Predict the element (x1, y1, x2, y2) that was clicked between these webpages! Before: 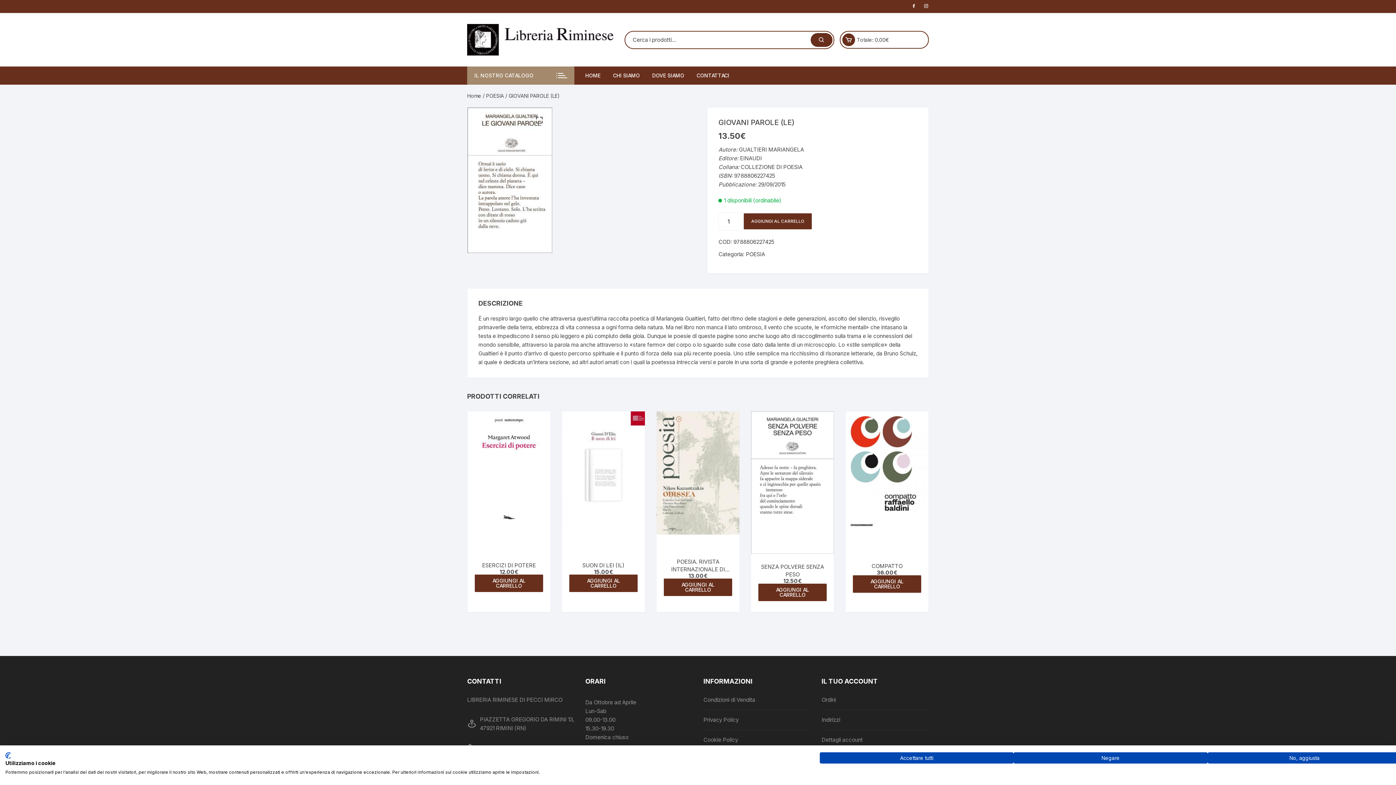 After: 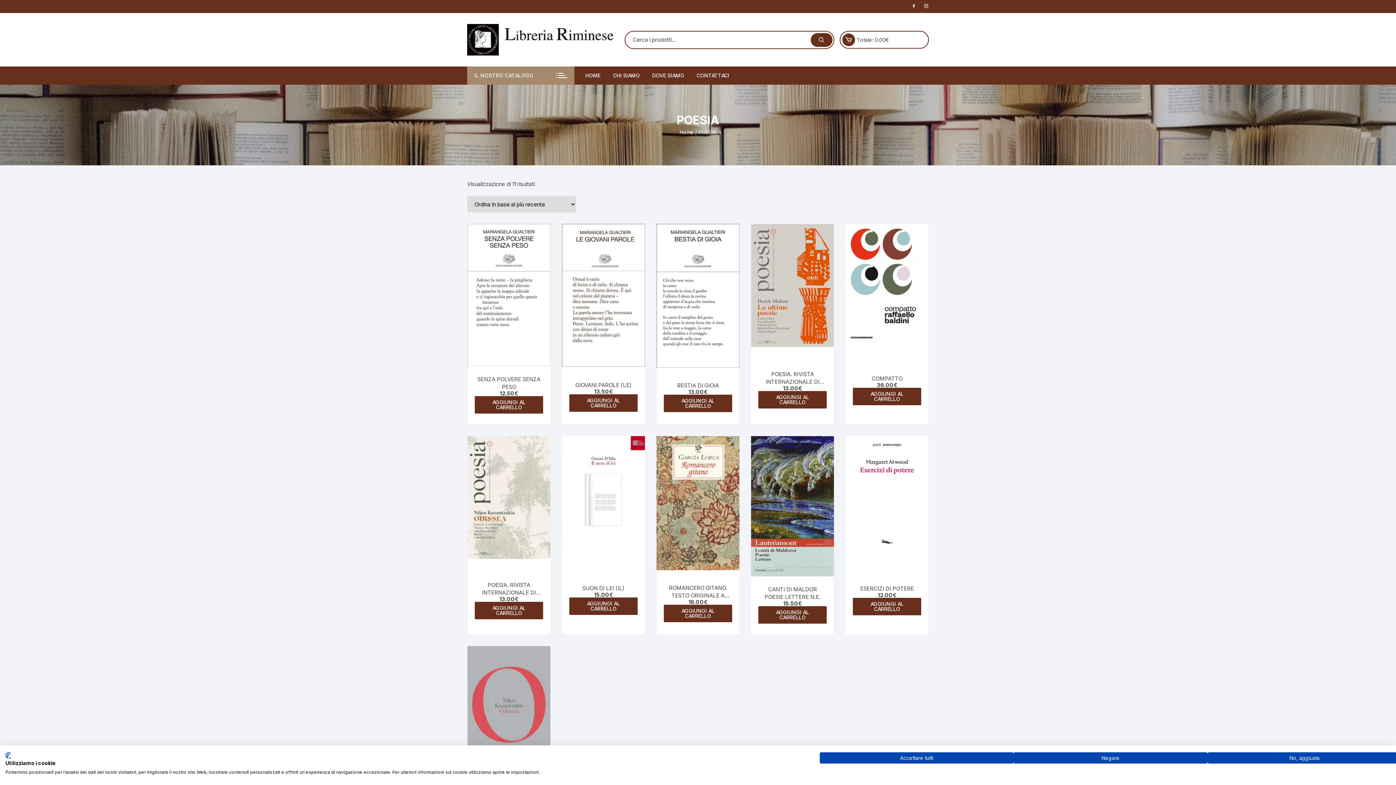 Action: label: POESIA bbox: (745, 251, 765, 257)